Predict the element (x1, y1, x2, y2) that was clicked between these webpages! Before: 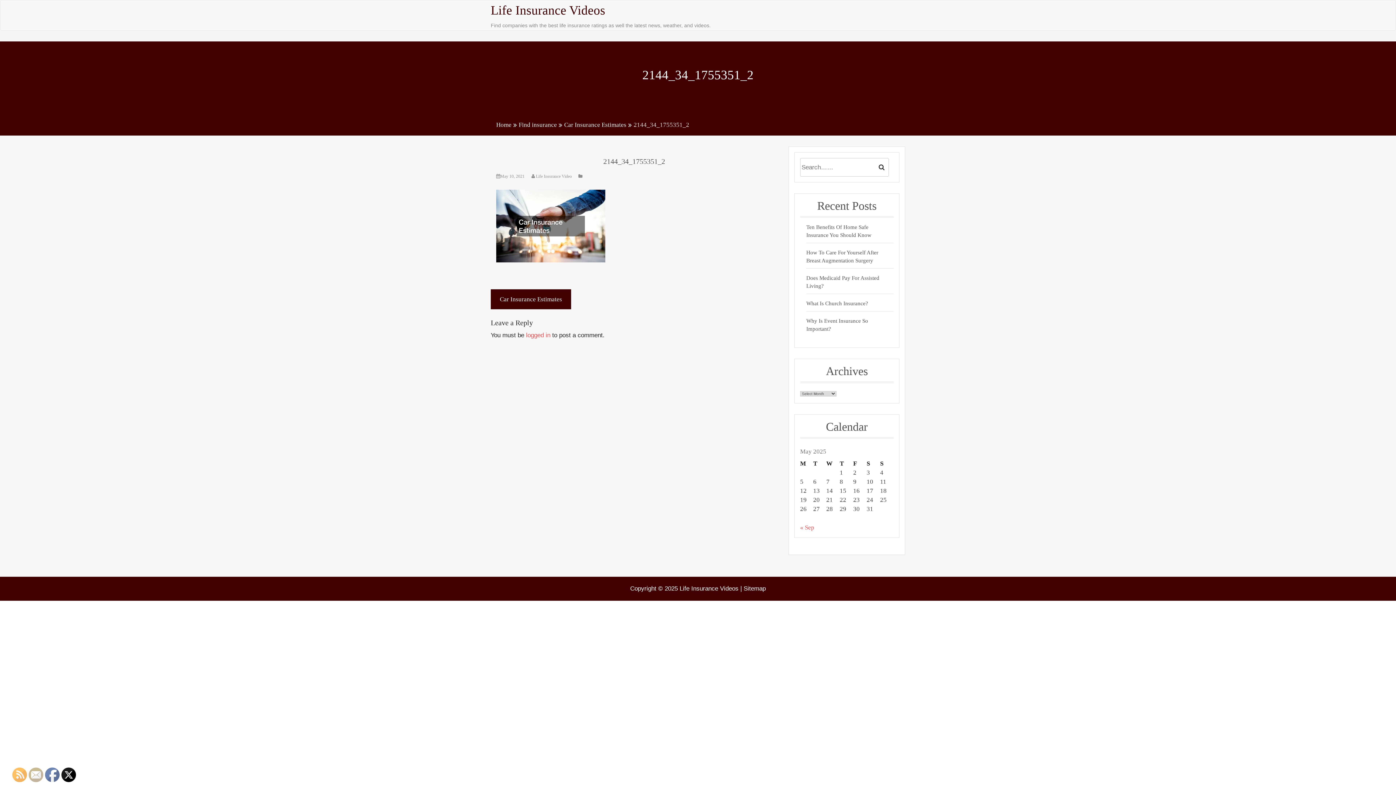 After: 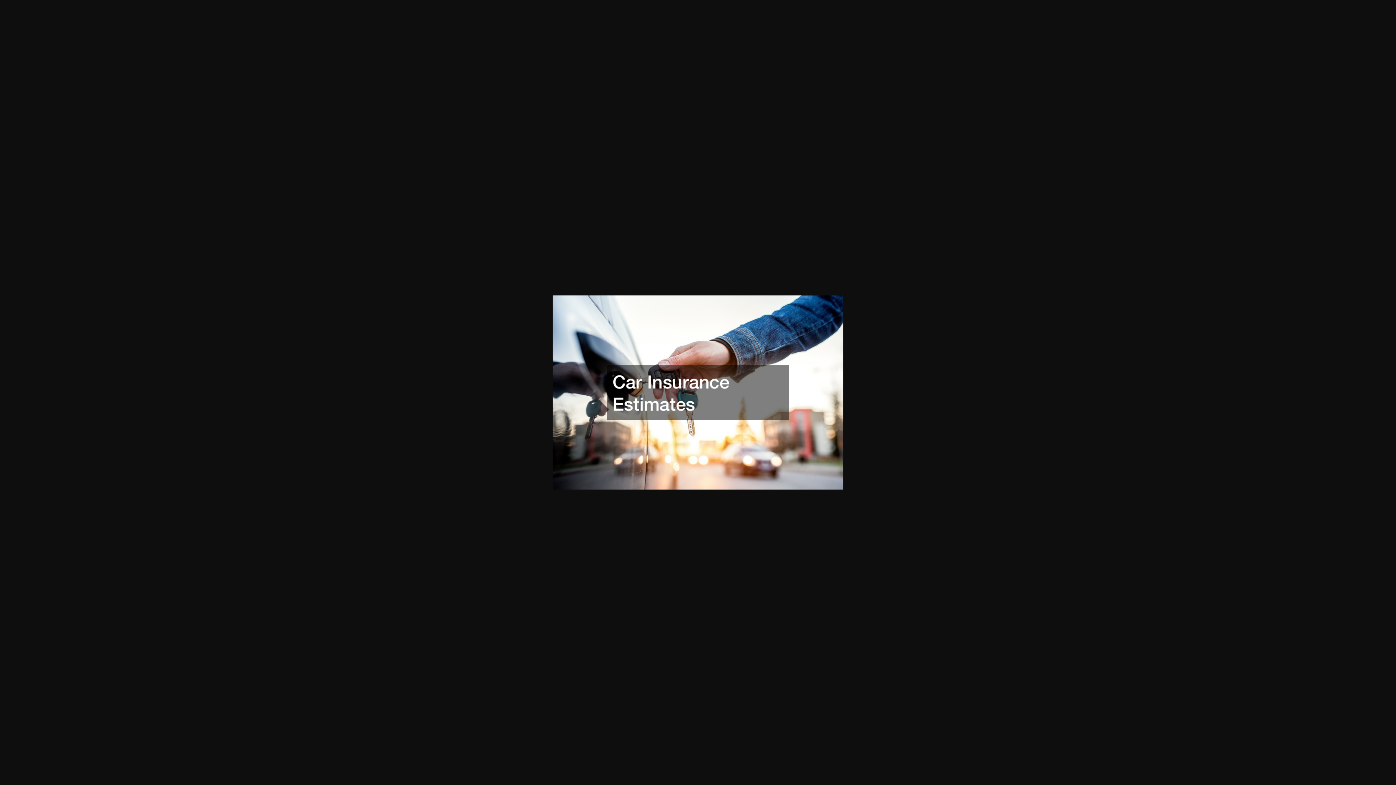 Action: bbox: (496, 222, 605, 229)